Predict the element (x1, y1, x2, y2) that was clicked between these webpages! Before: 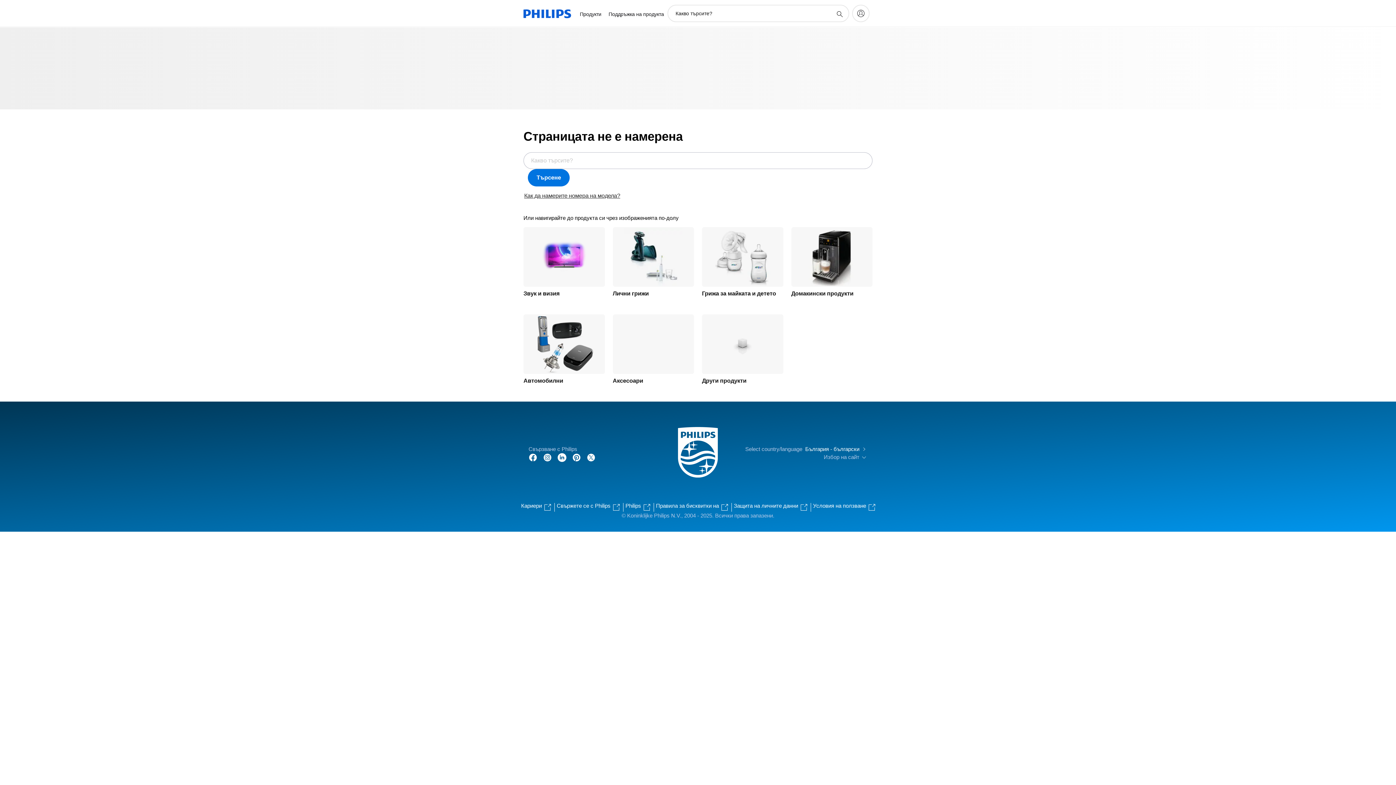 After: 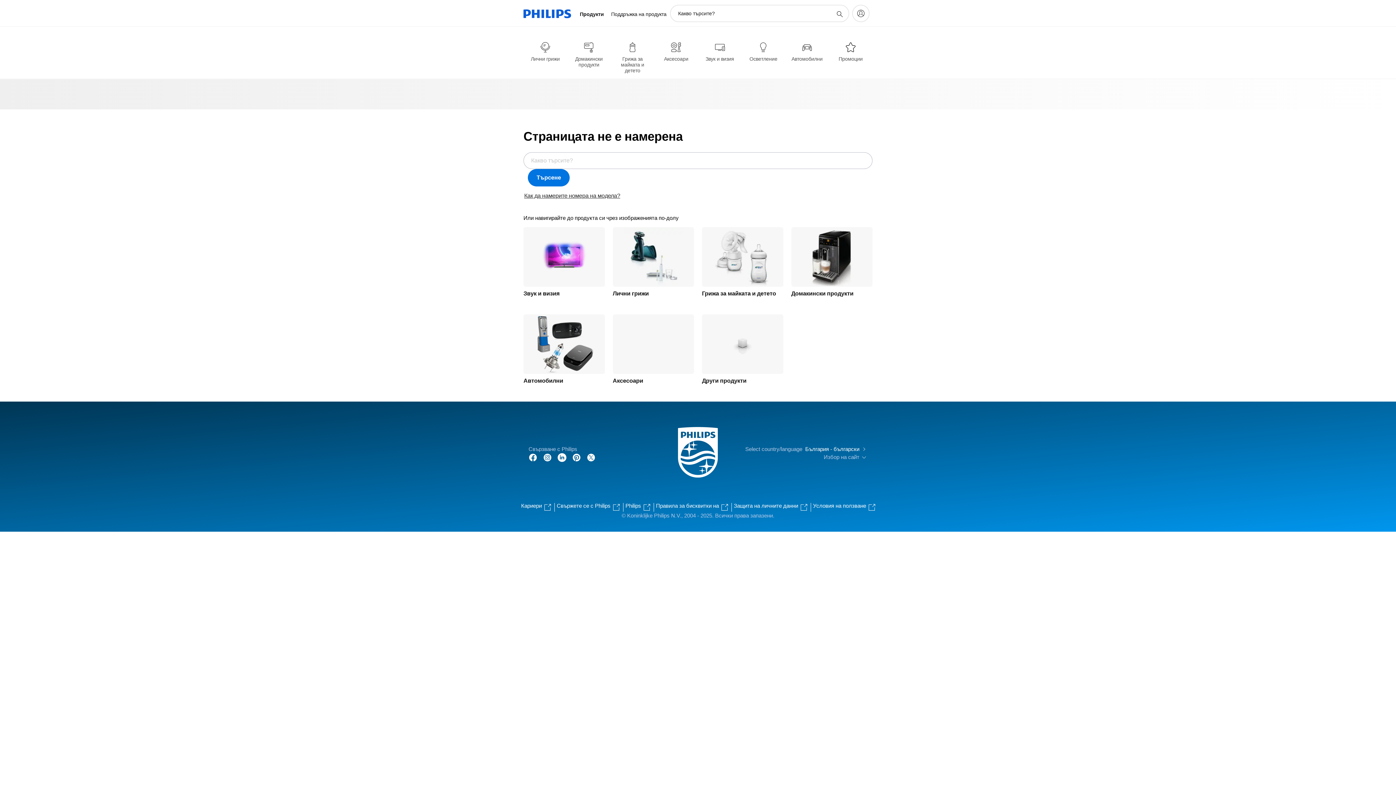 Action: bbox: (576, 1, 605, 27) label: Продукти